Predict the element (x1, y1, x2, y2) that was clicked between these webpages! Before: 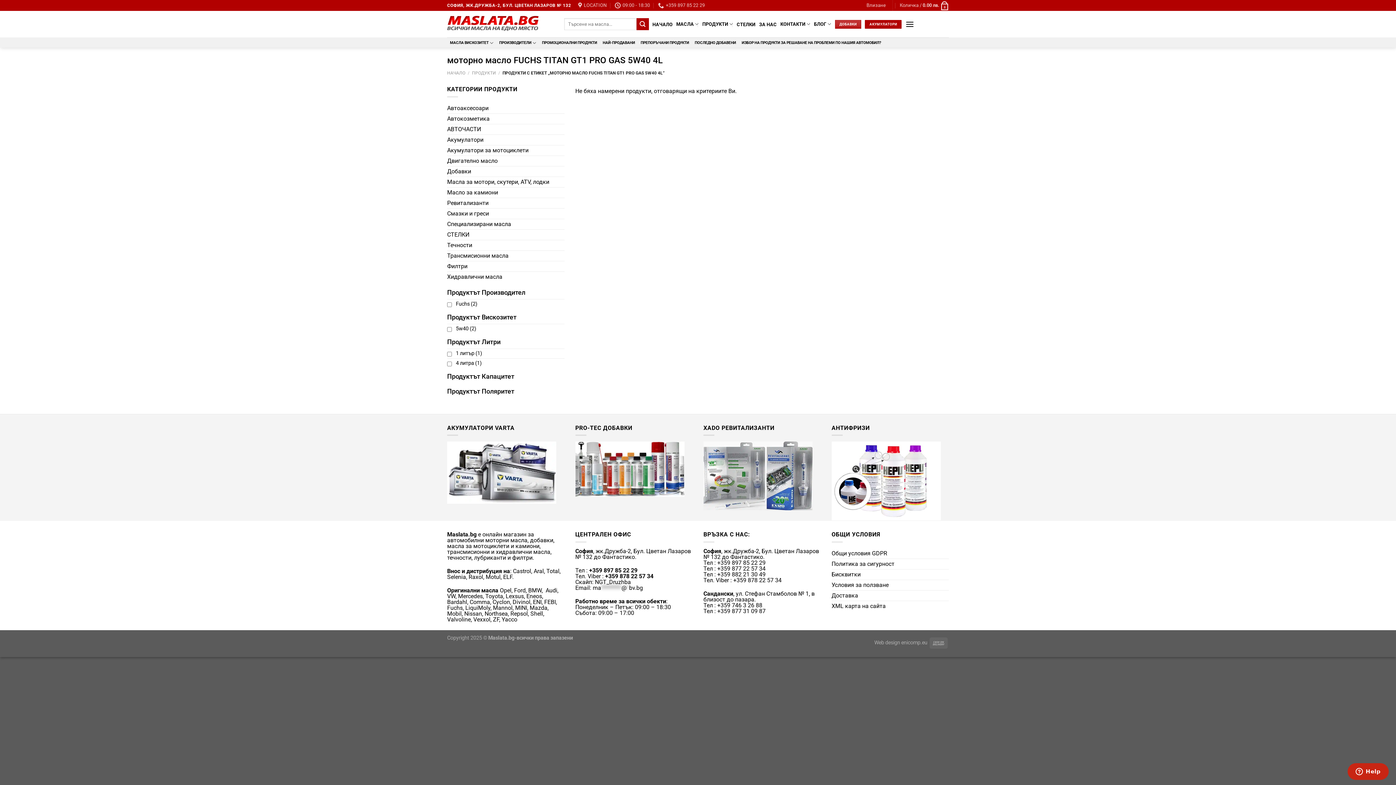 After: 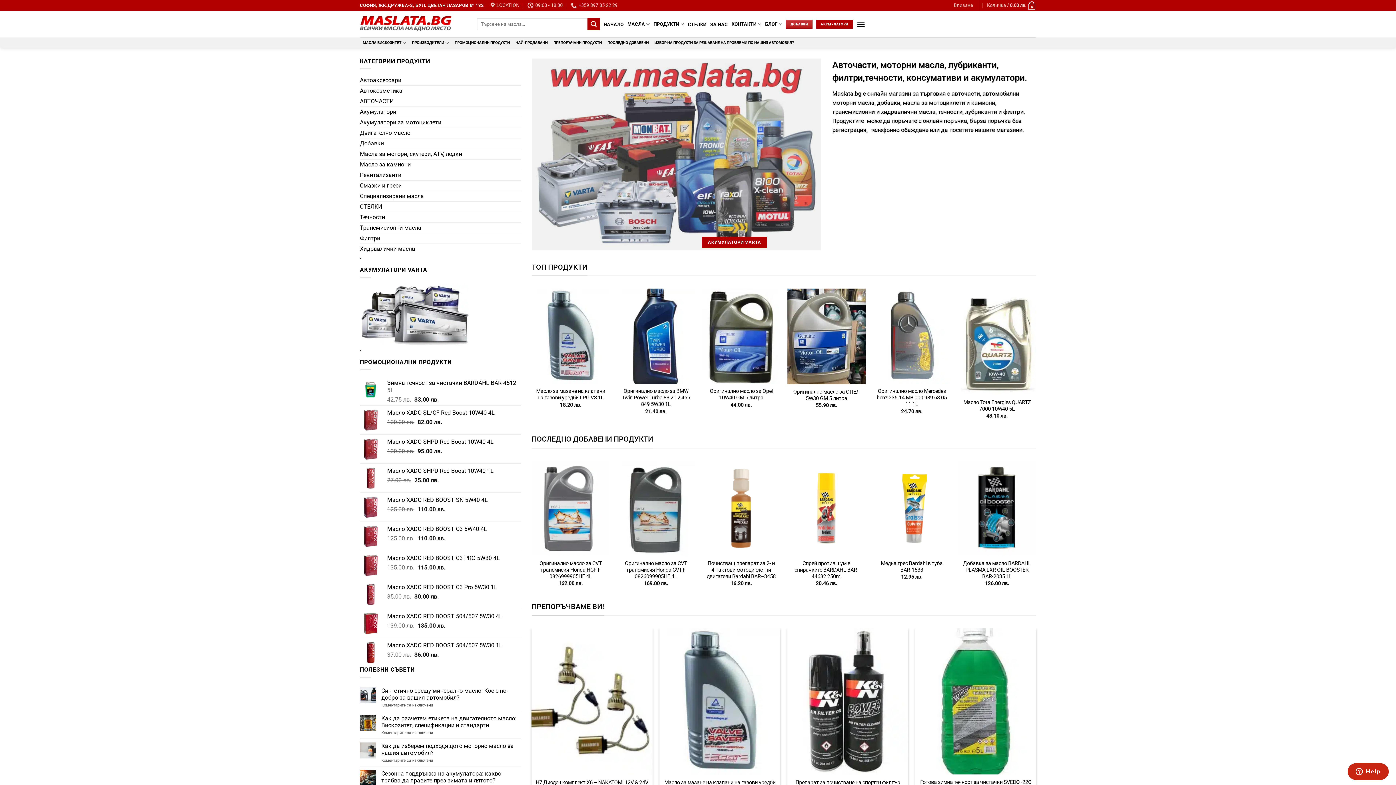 Action: bbox: (447, 10, 553, 37)